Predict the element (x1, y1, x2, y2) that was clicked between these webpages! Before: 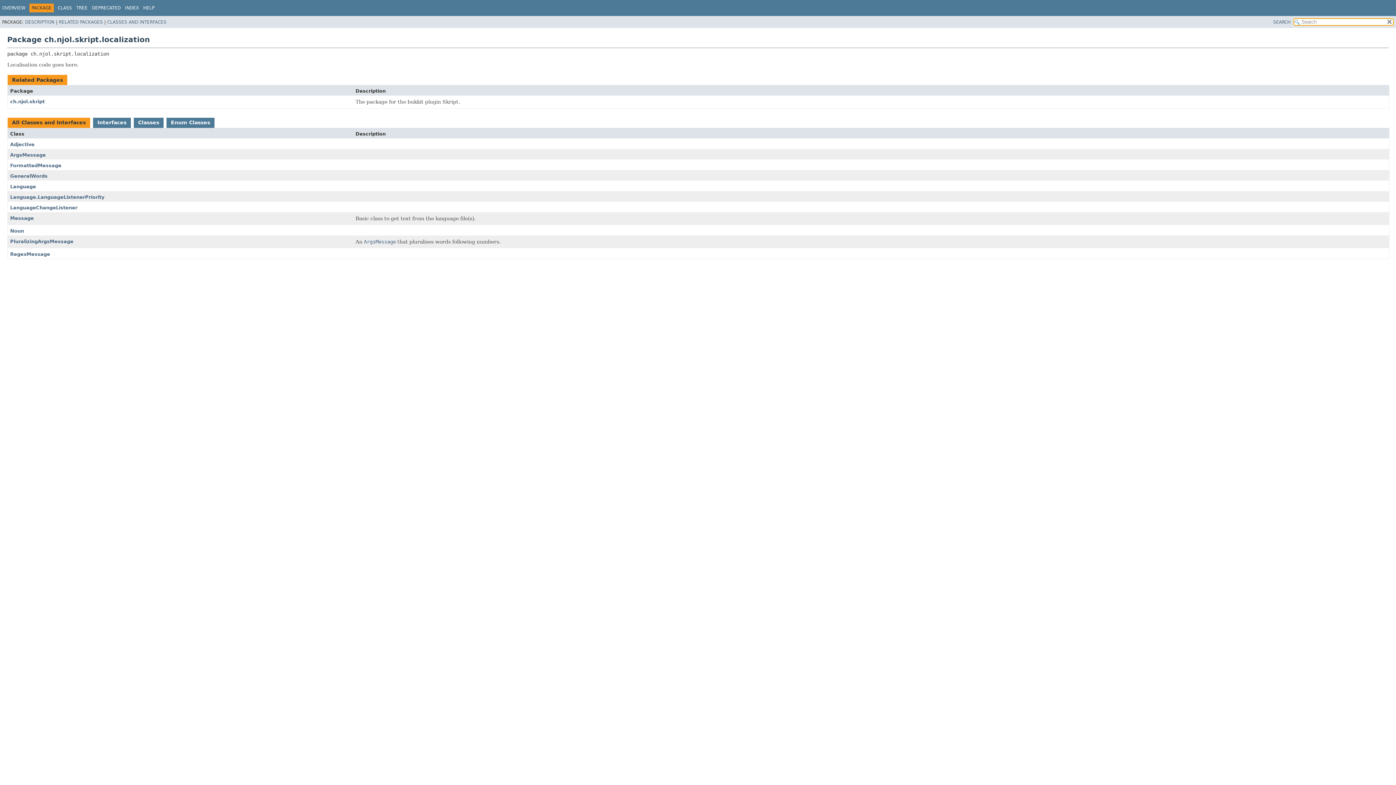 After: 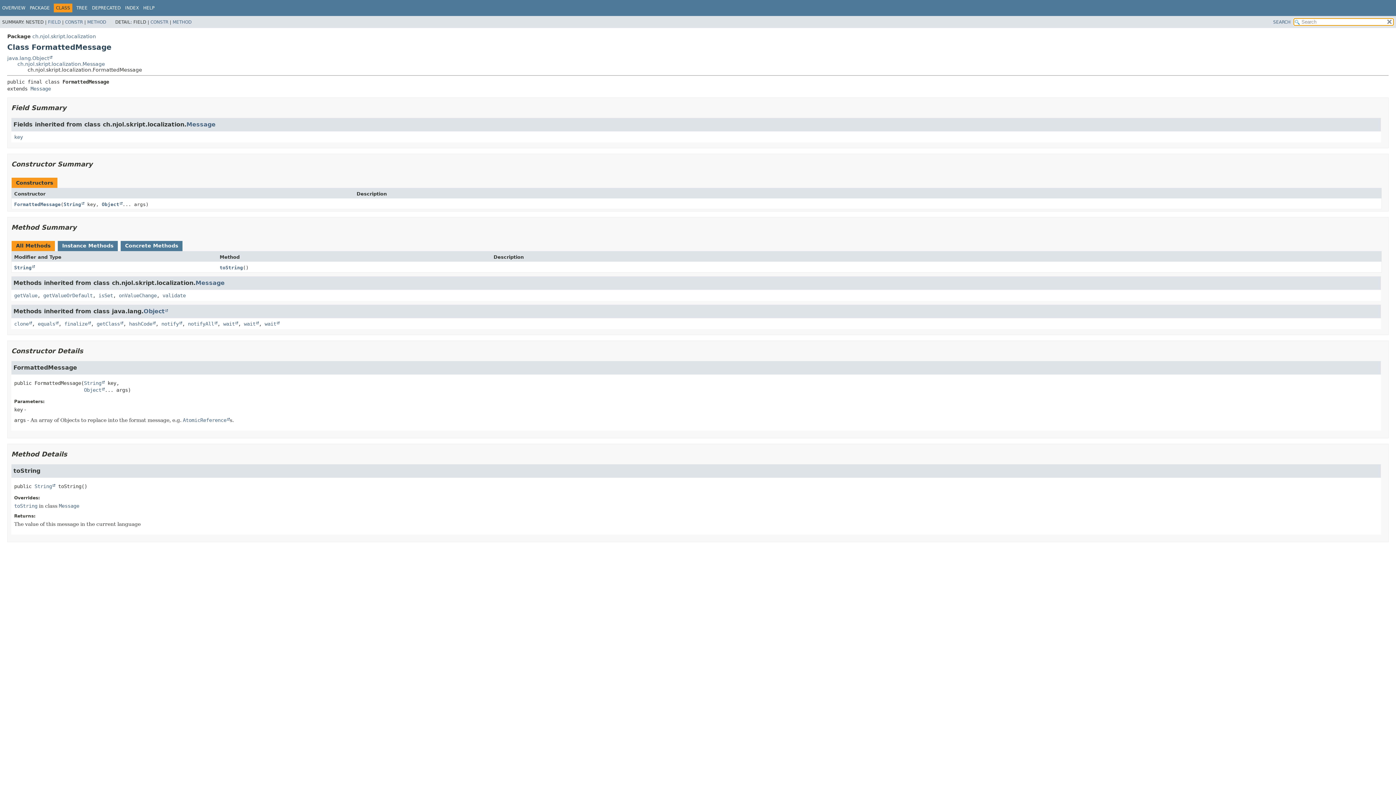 Action: label: FormattedMessage bbox: (10, 162, 61, 168)